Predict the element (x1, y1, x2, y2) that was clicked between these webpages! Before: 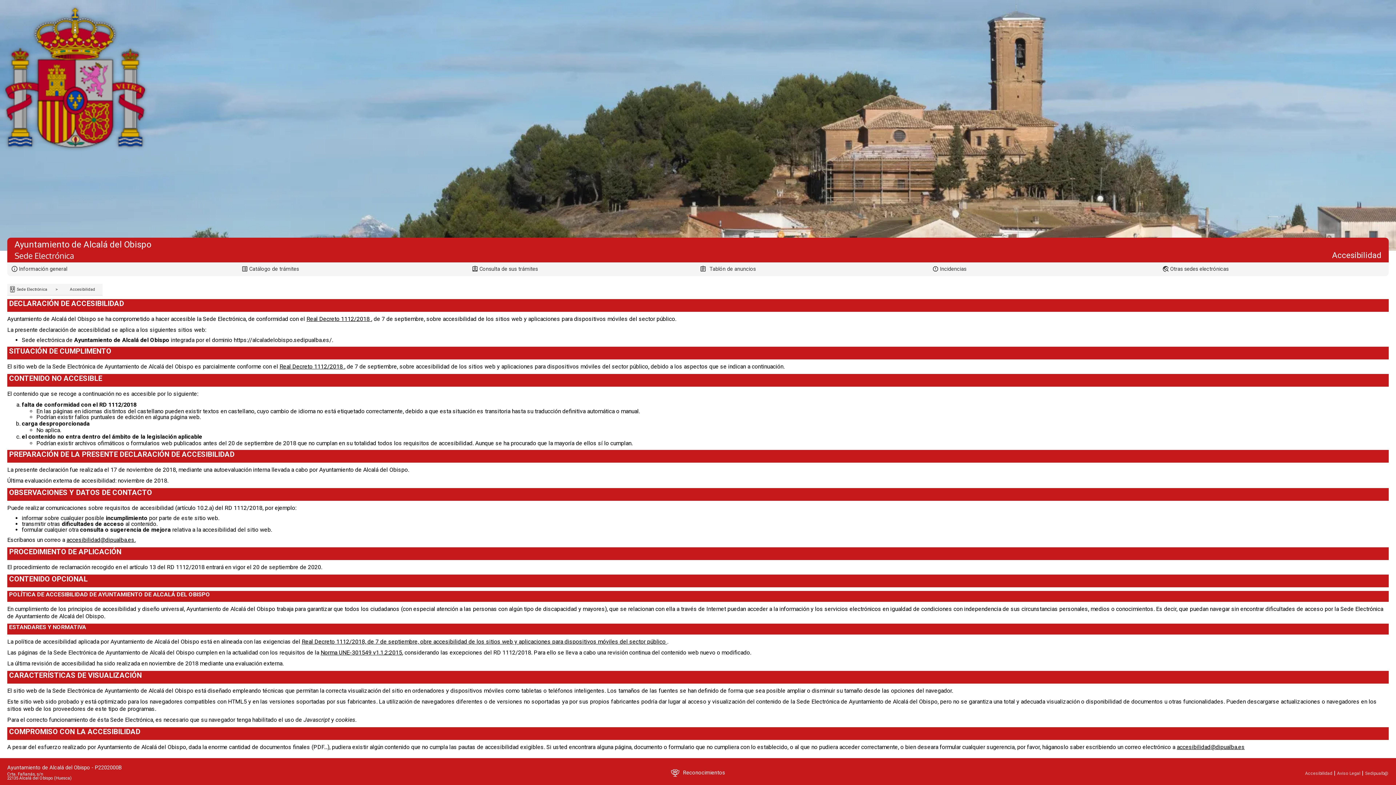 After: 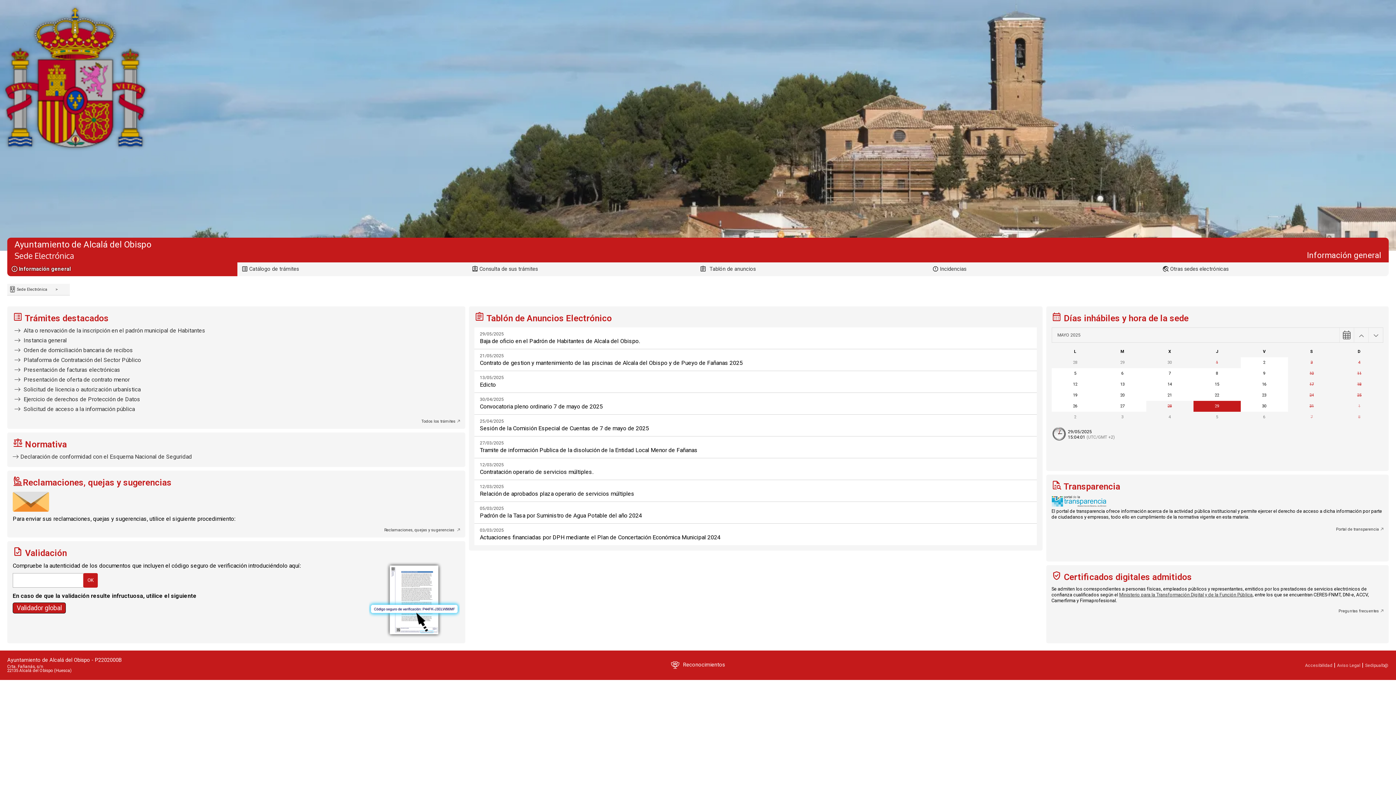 Action: bbox: (15, 287, 47, 292) label:  Sede Electrónica